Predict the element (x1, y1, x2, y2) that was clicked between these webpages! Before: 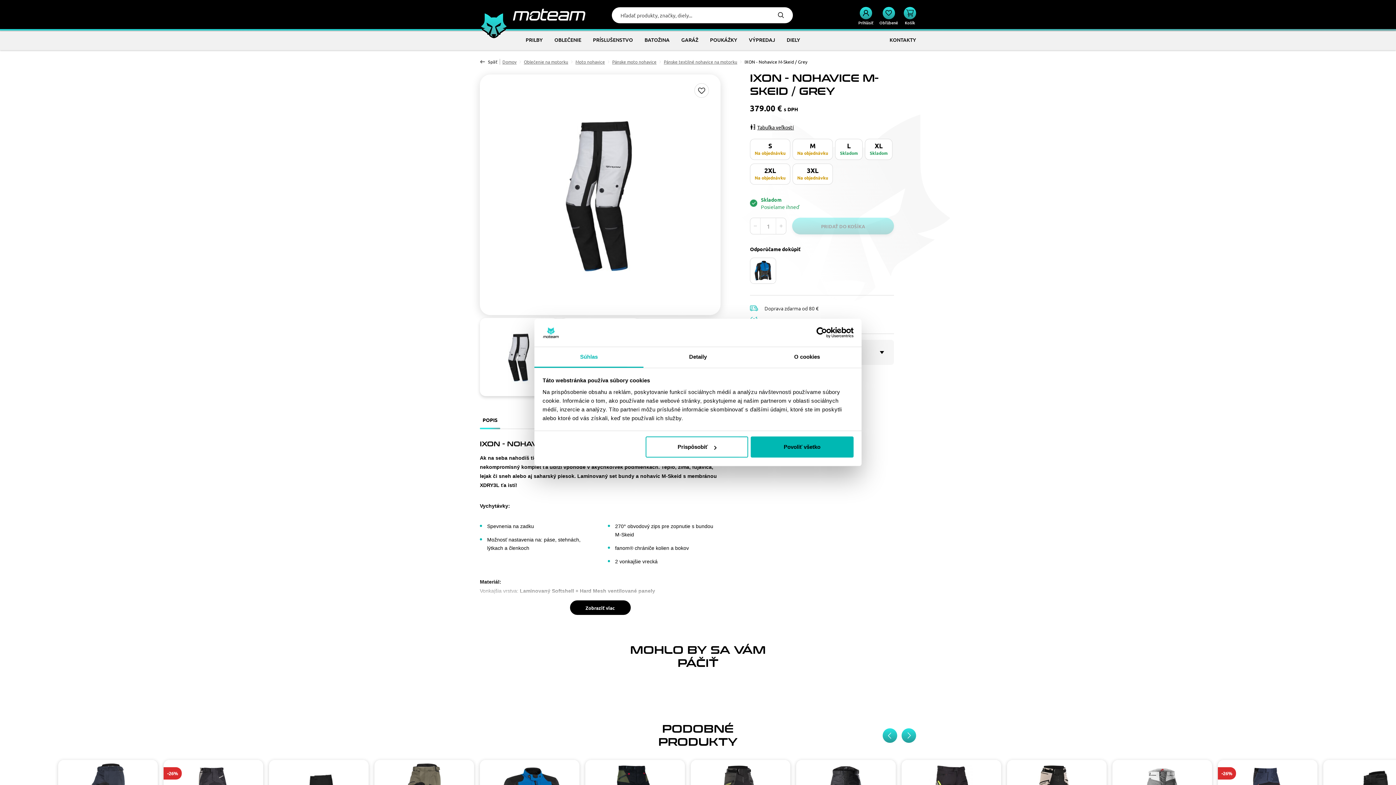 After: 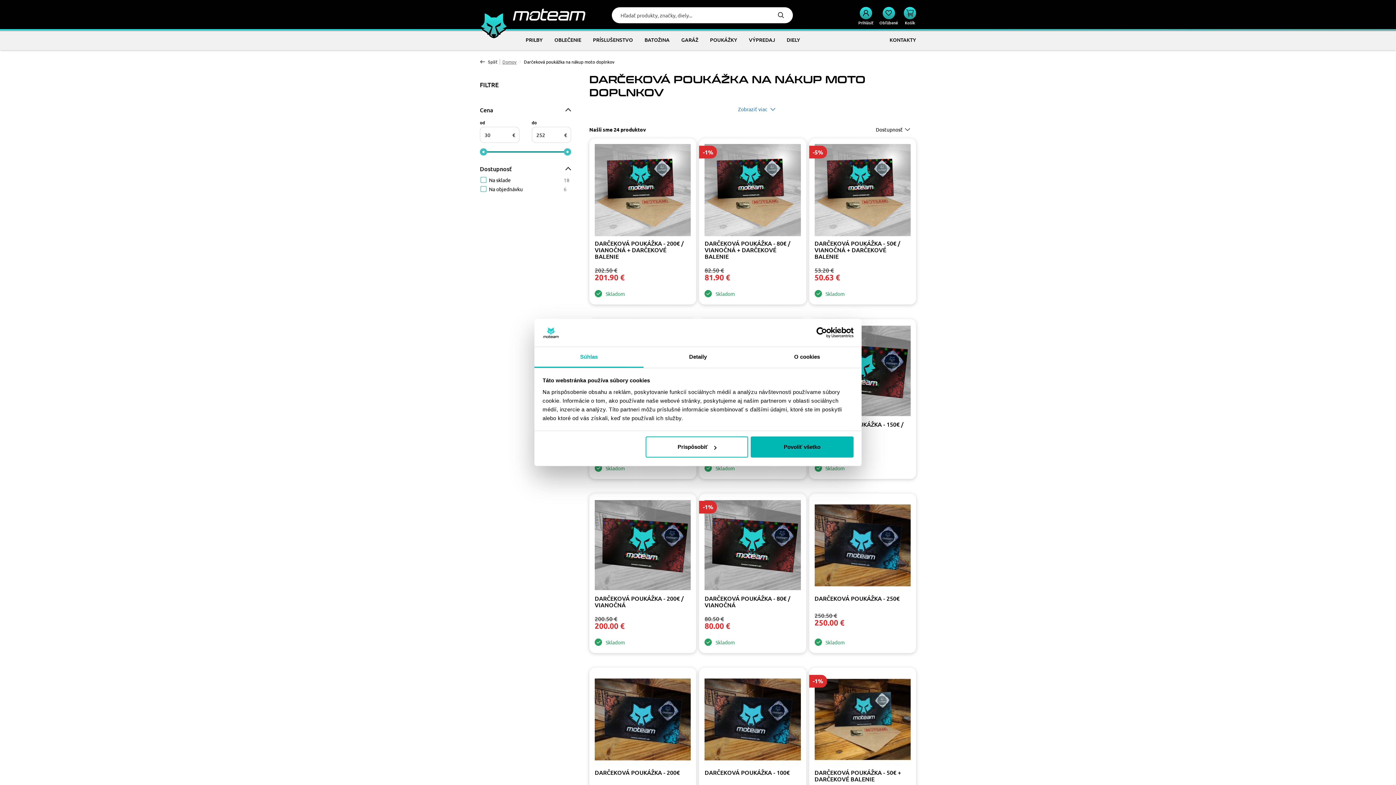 Action: label: POUKÁŽKY bbox: (710, 30, 737, 50)